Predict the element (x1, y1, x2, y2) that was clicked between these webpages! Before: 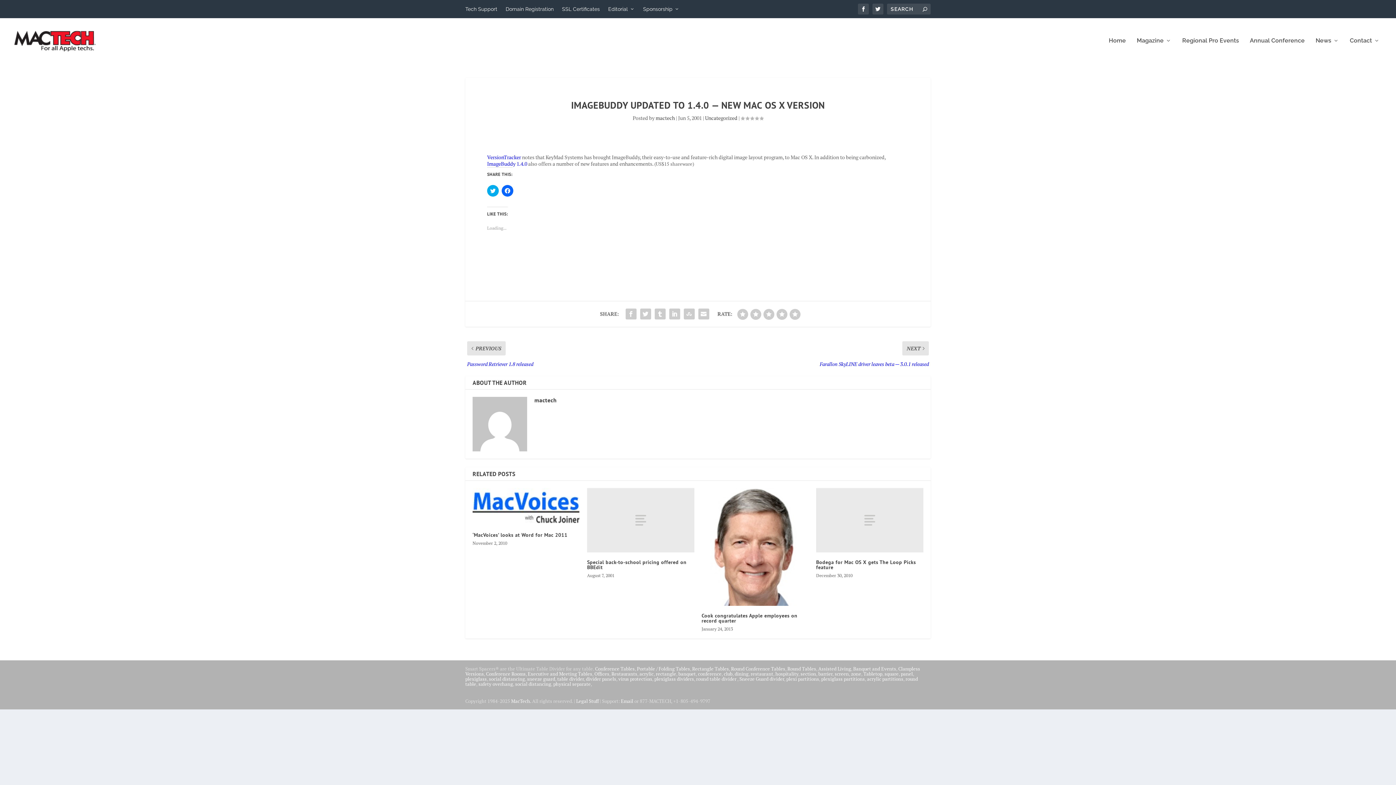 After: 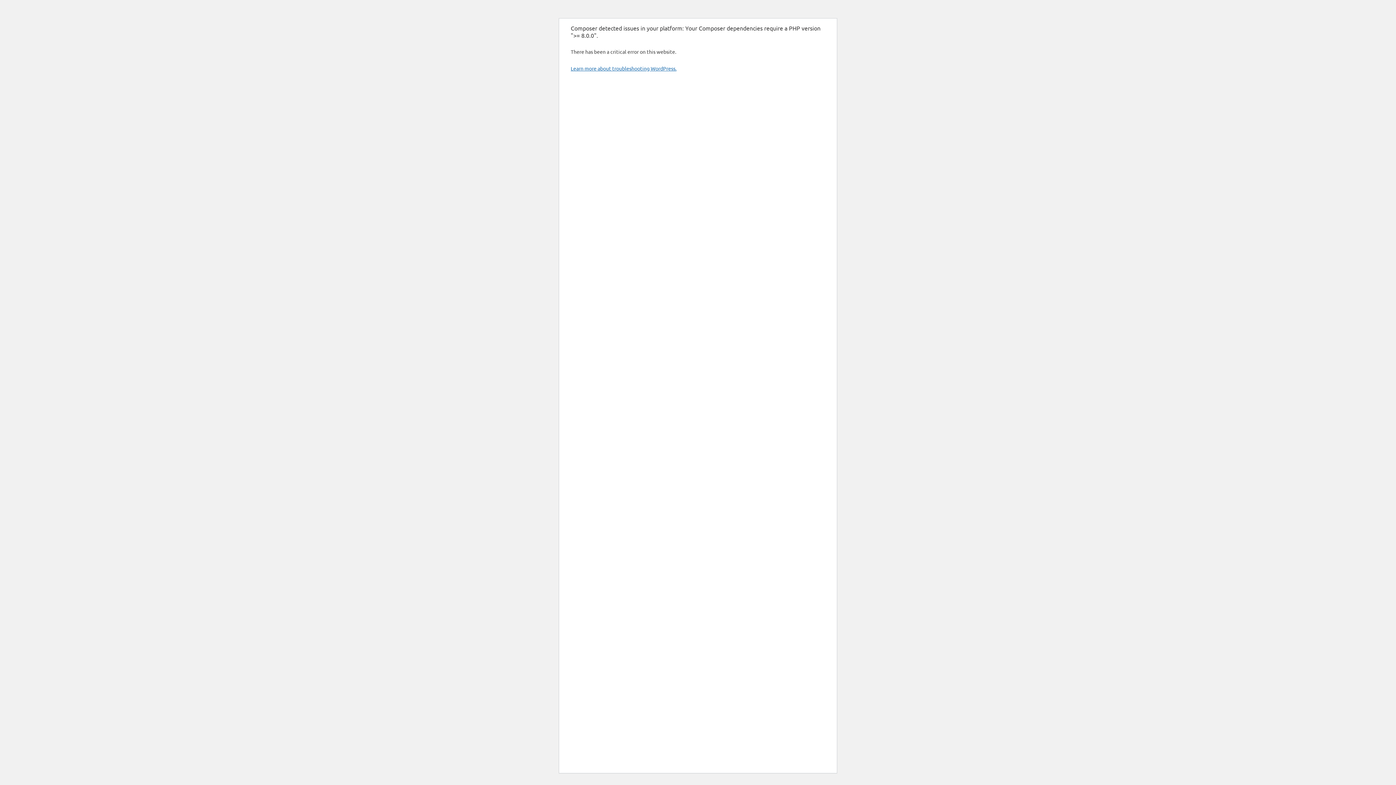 Action: label: dining bbox: (734, 671, 748, 677)